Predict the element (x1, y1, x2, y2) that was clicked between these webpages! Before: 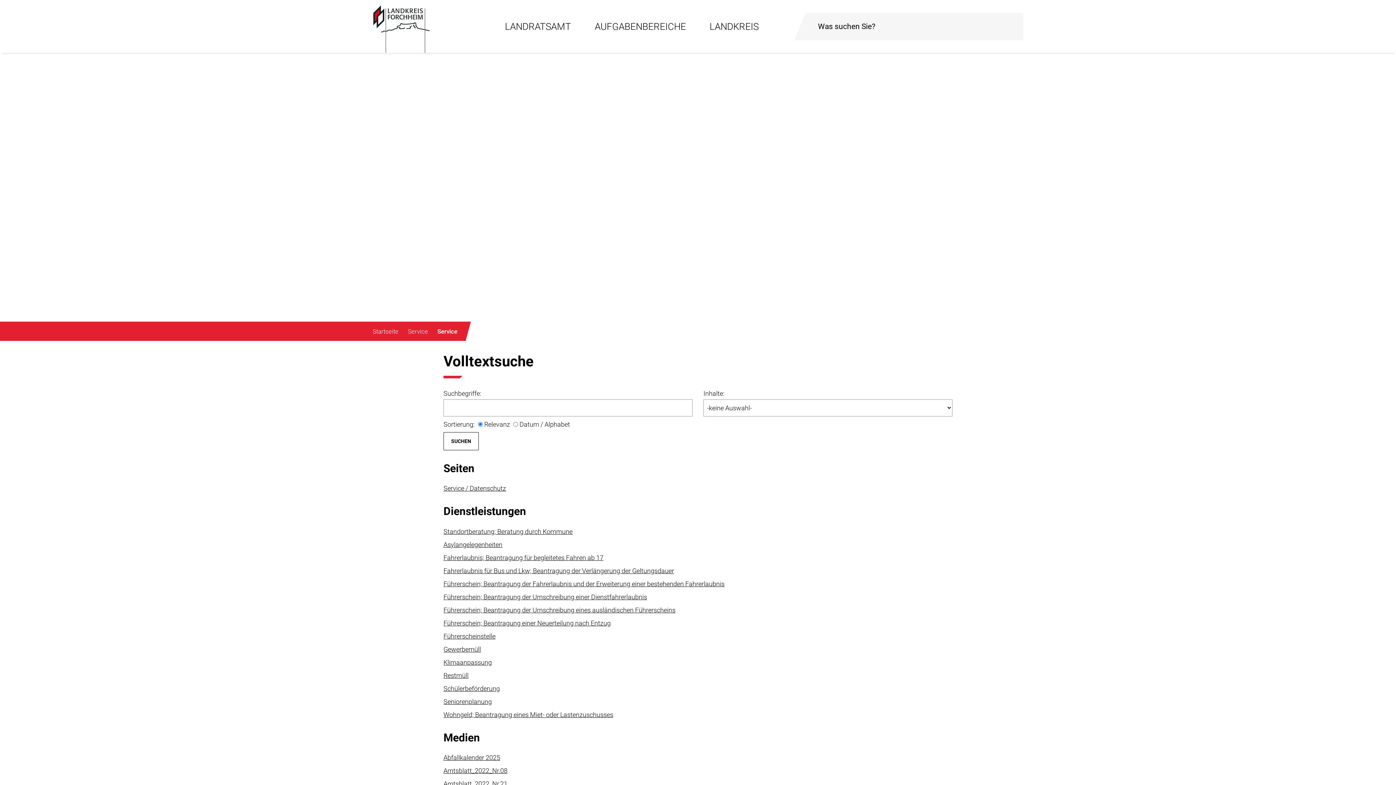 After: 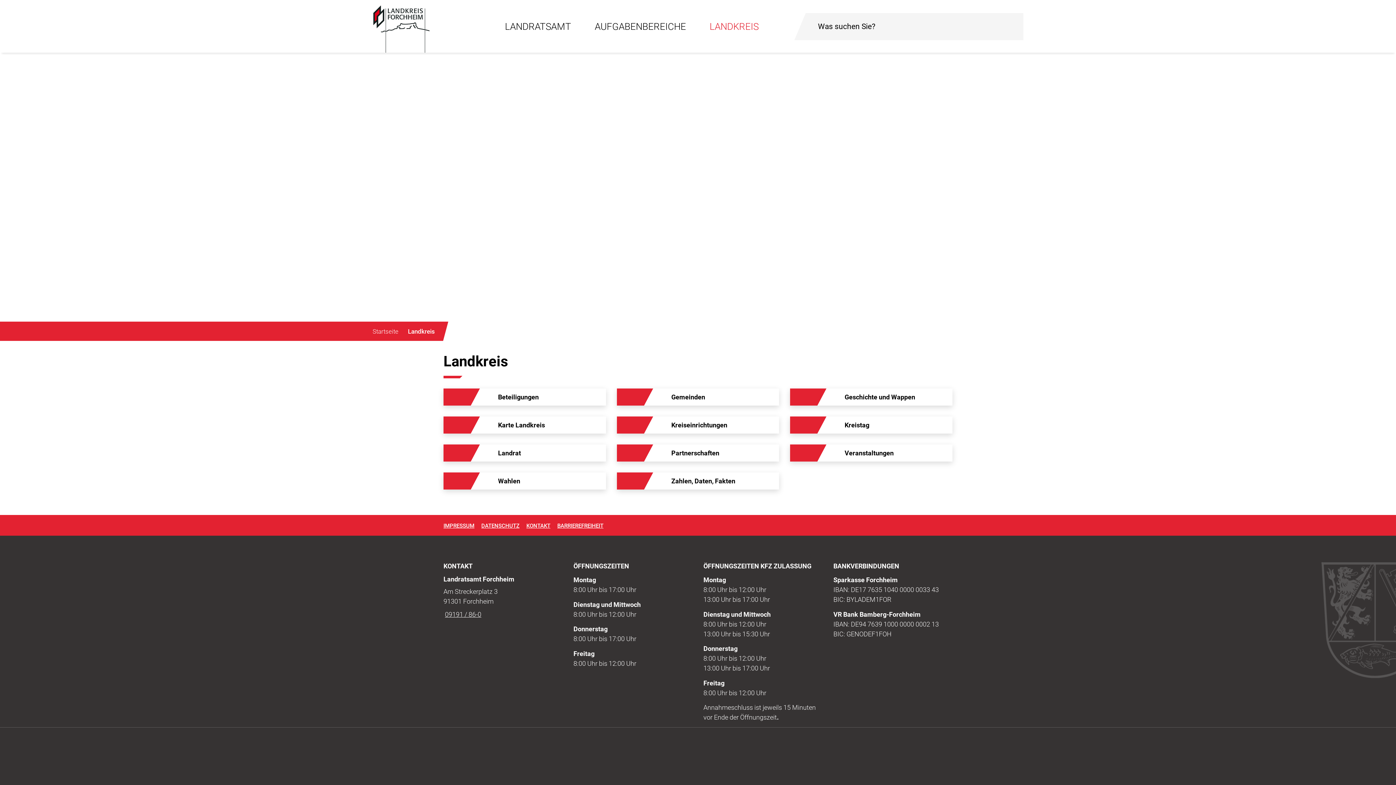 Action: label: LANDKREIS bbox: (709, 0, 758, 52)